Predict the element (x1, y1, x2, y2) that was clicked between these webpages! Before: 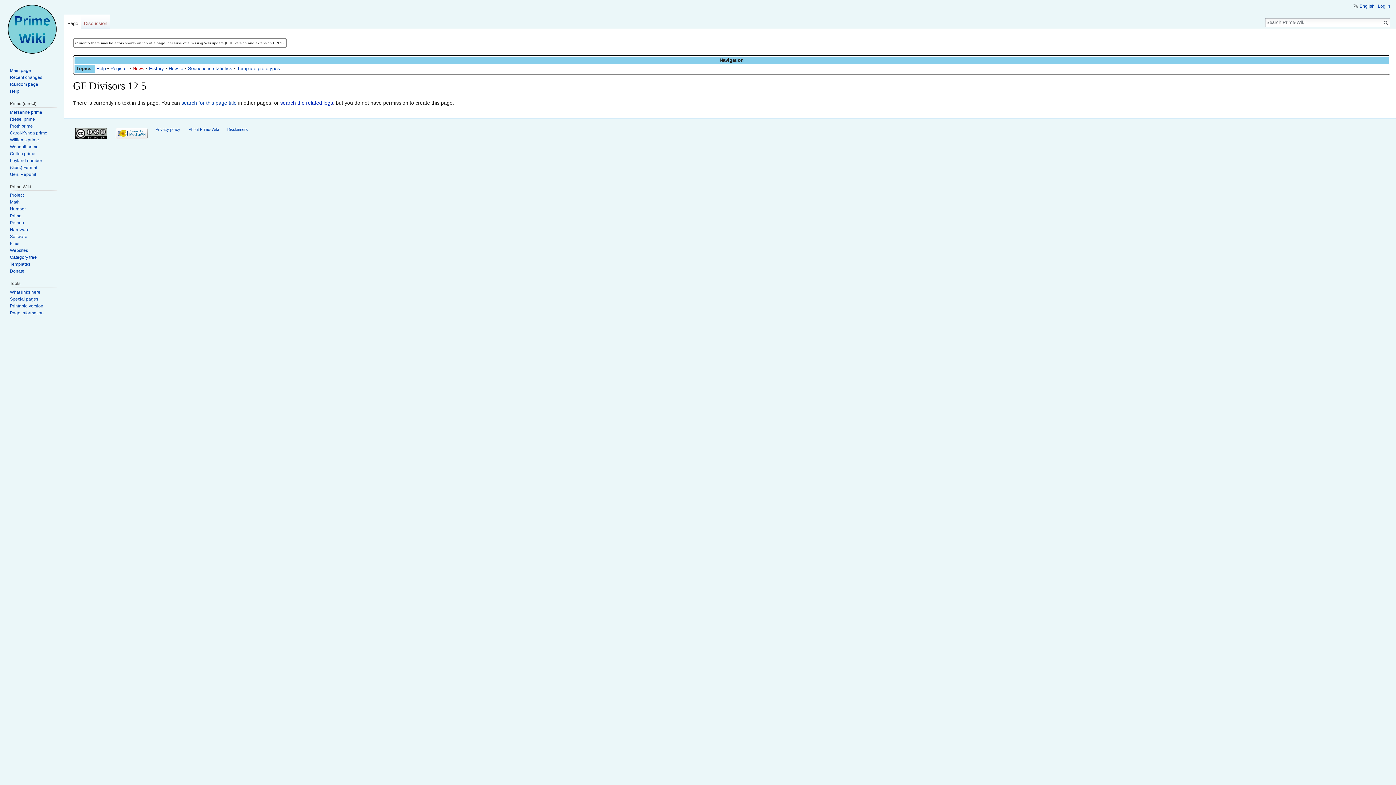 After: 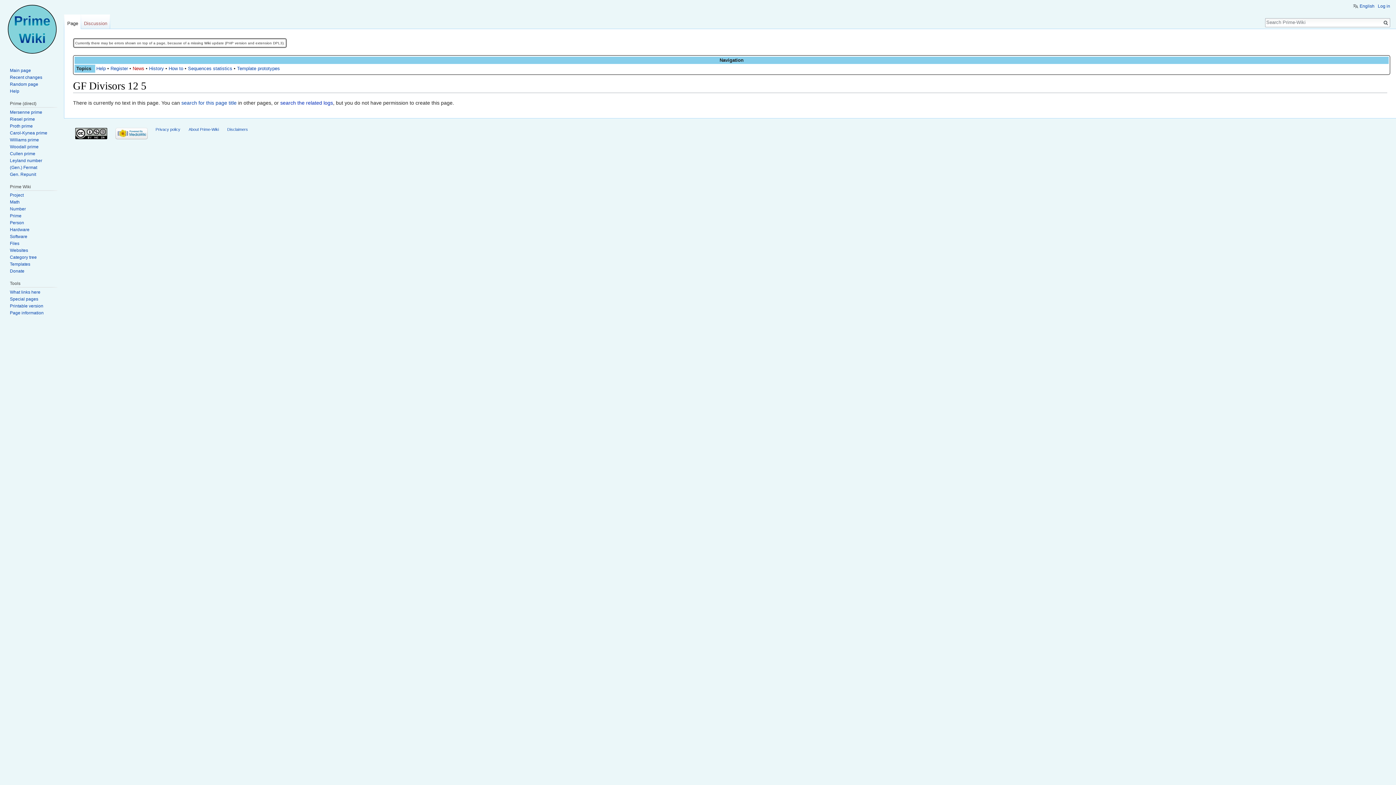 Action: bbox: (75, 130, 107, 135)